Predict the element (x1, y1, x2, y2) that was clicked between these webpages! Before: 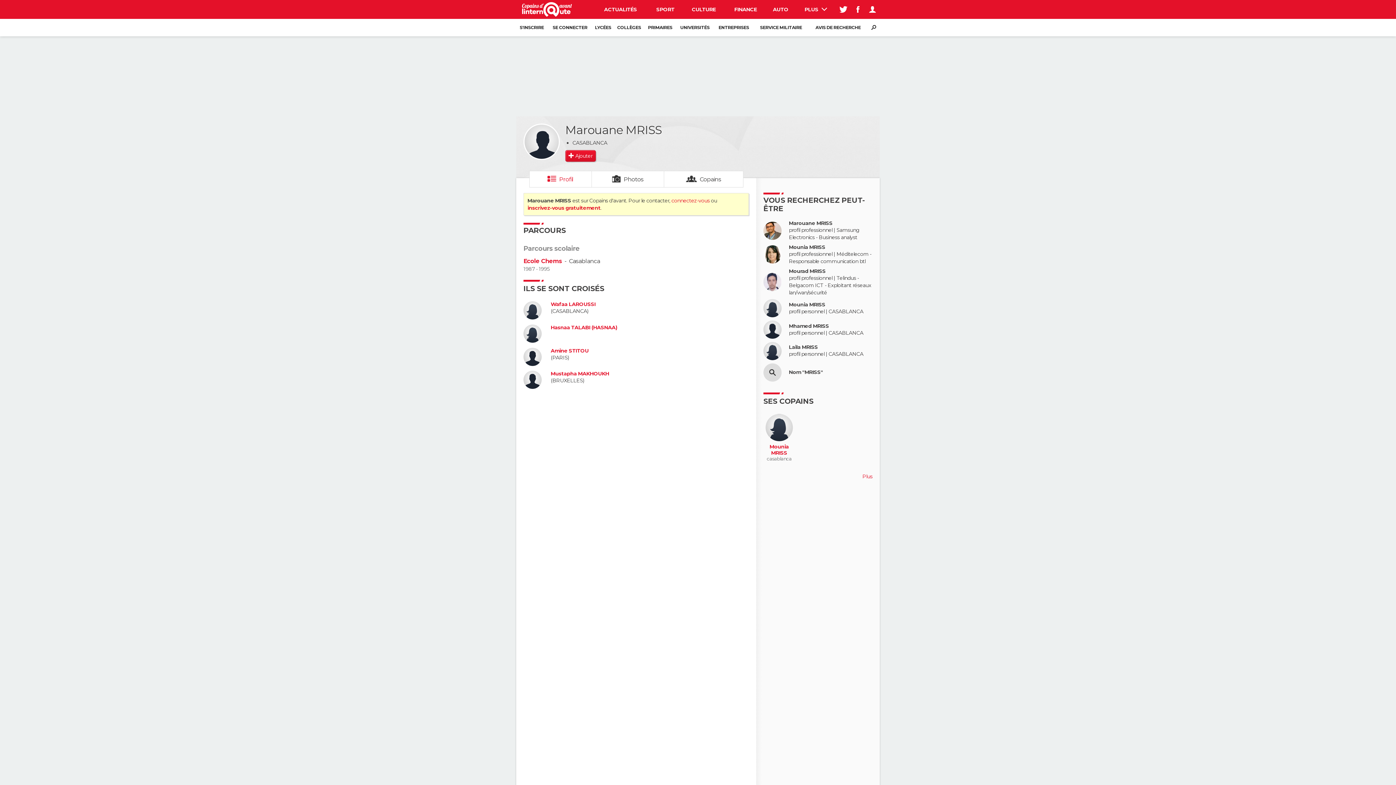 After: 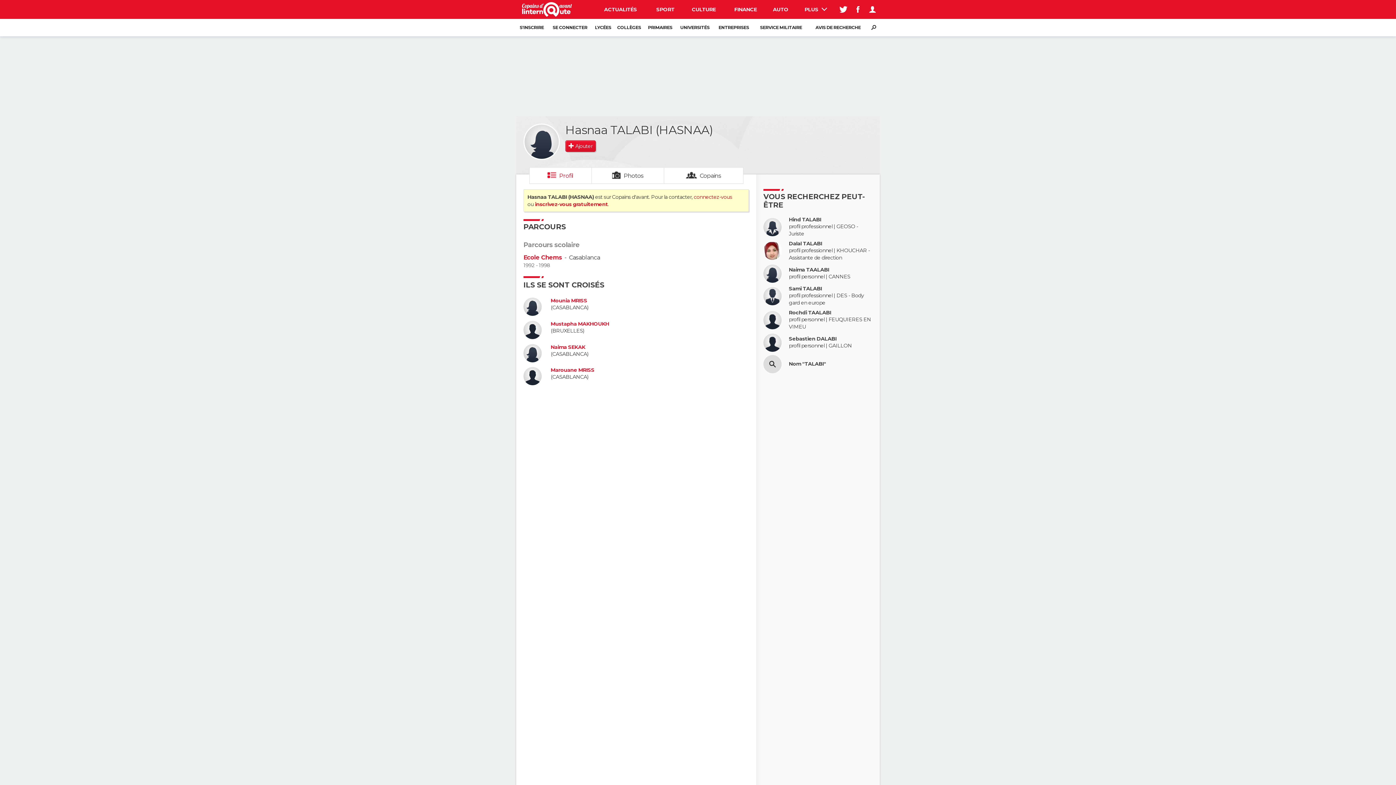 Action: bbox: (523, 324, 545, 342)